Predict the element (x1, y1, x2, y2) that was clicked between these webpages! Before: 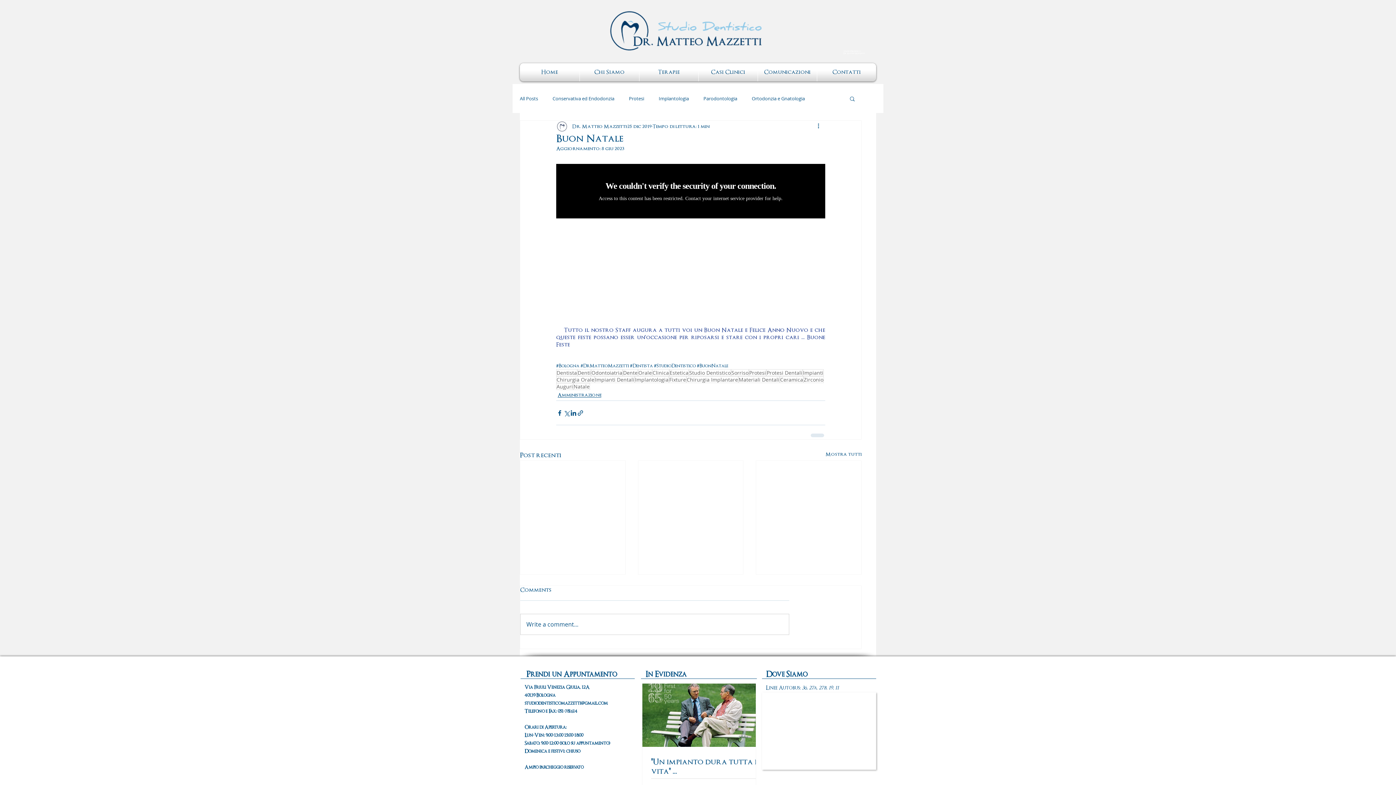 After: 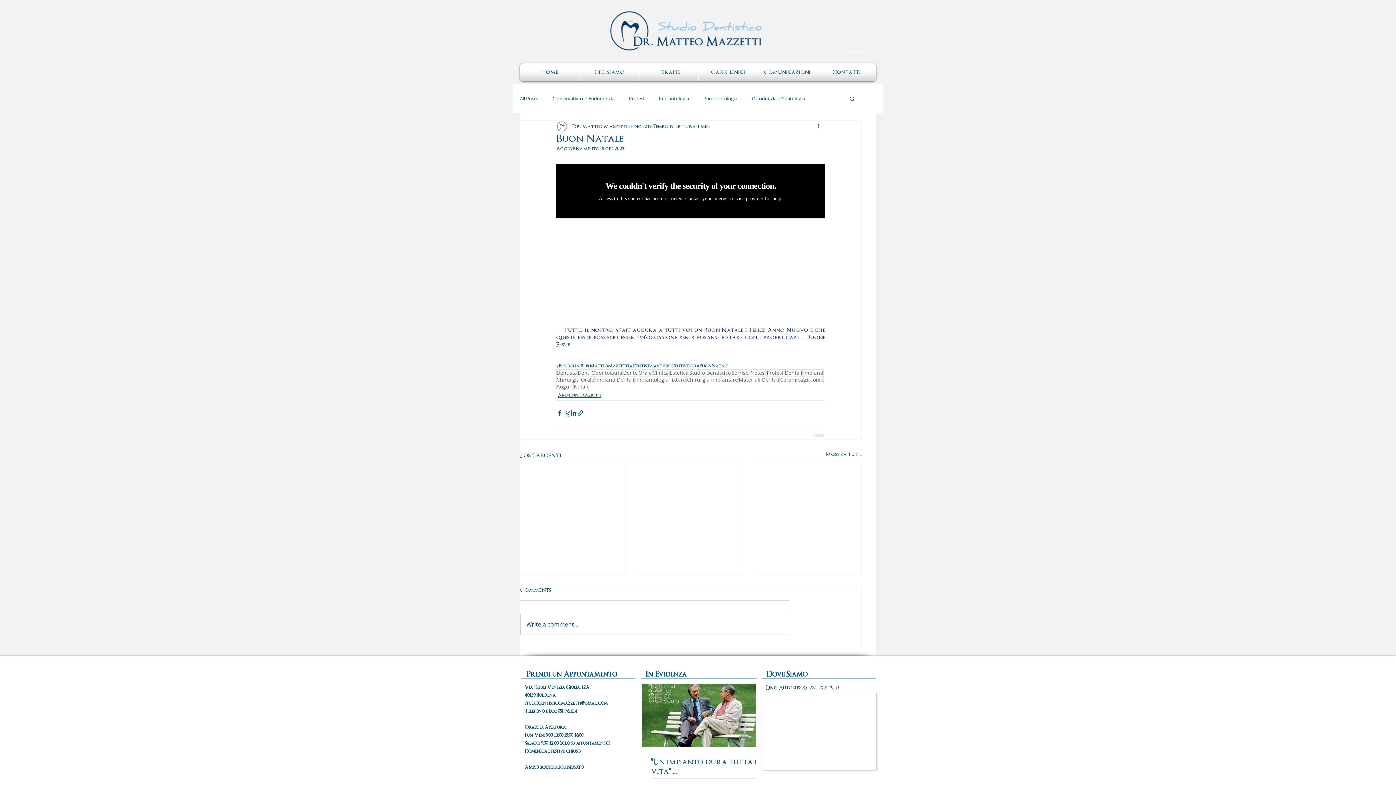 Action: label: #DrMatteoMazzetti bbox: (580, 363, 629, 368)